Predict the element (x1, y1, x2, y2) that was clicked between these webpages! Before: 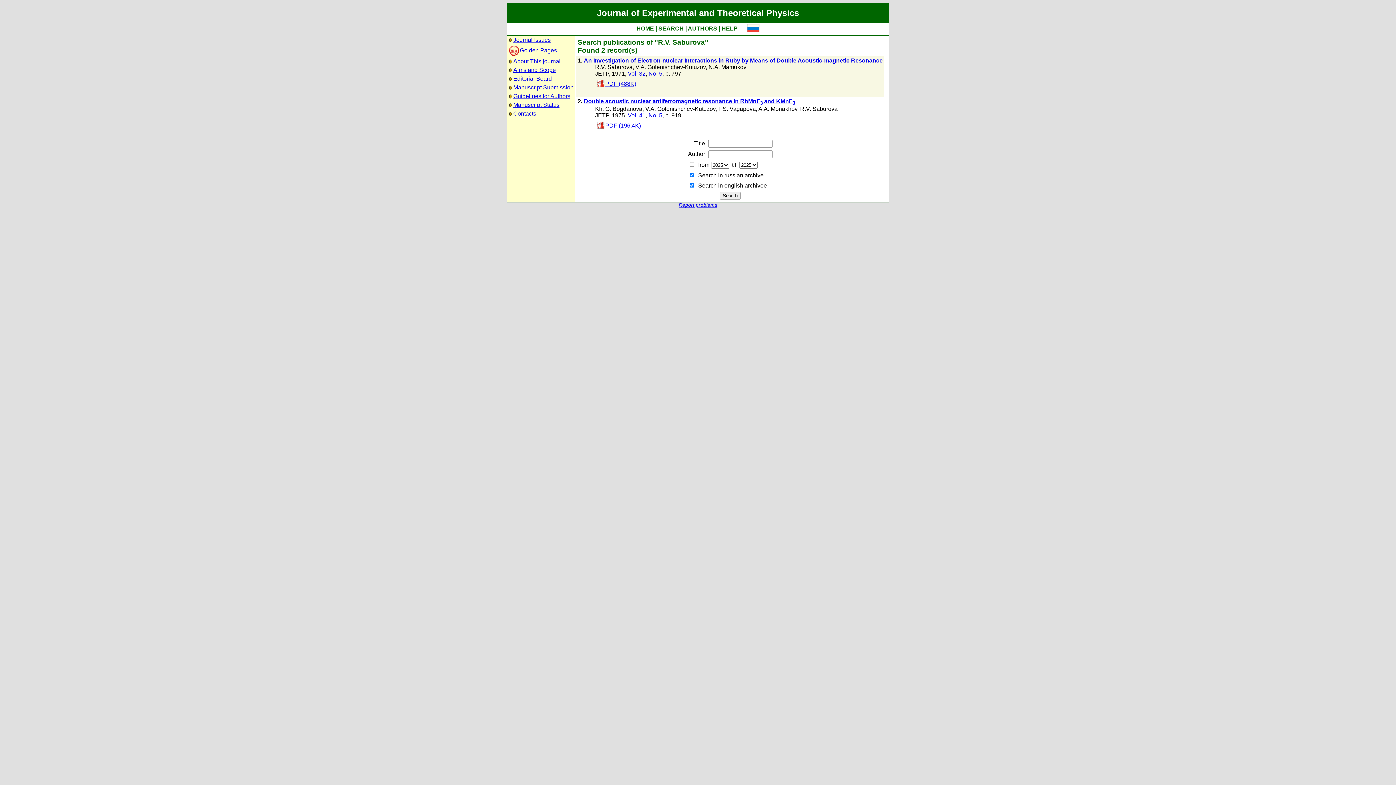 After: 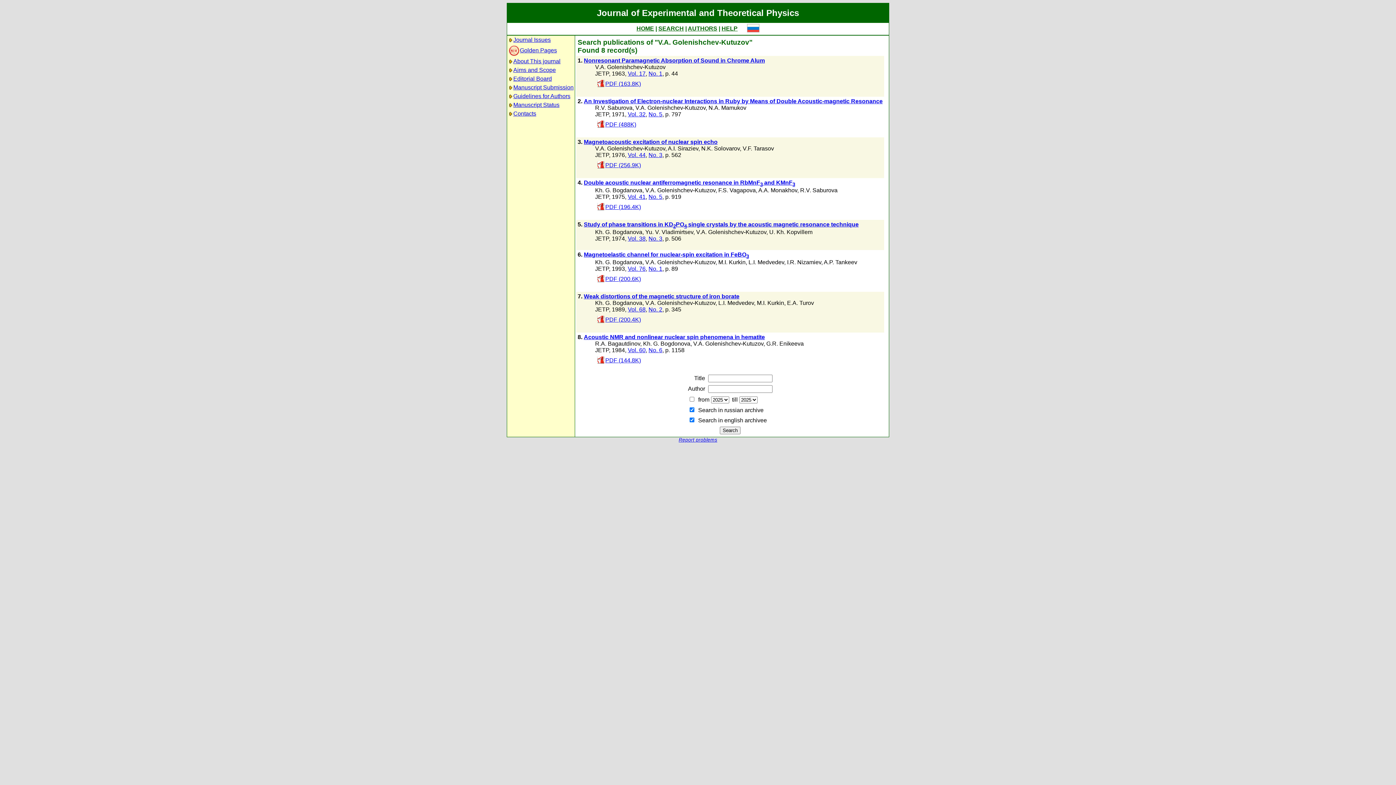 Action: bbox: (635, 64, 705, 70) label: V.A. Golenishchev-Kutuzov